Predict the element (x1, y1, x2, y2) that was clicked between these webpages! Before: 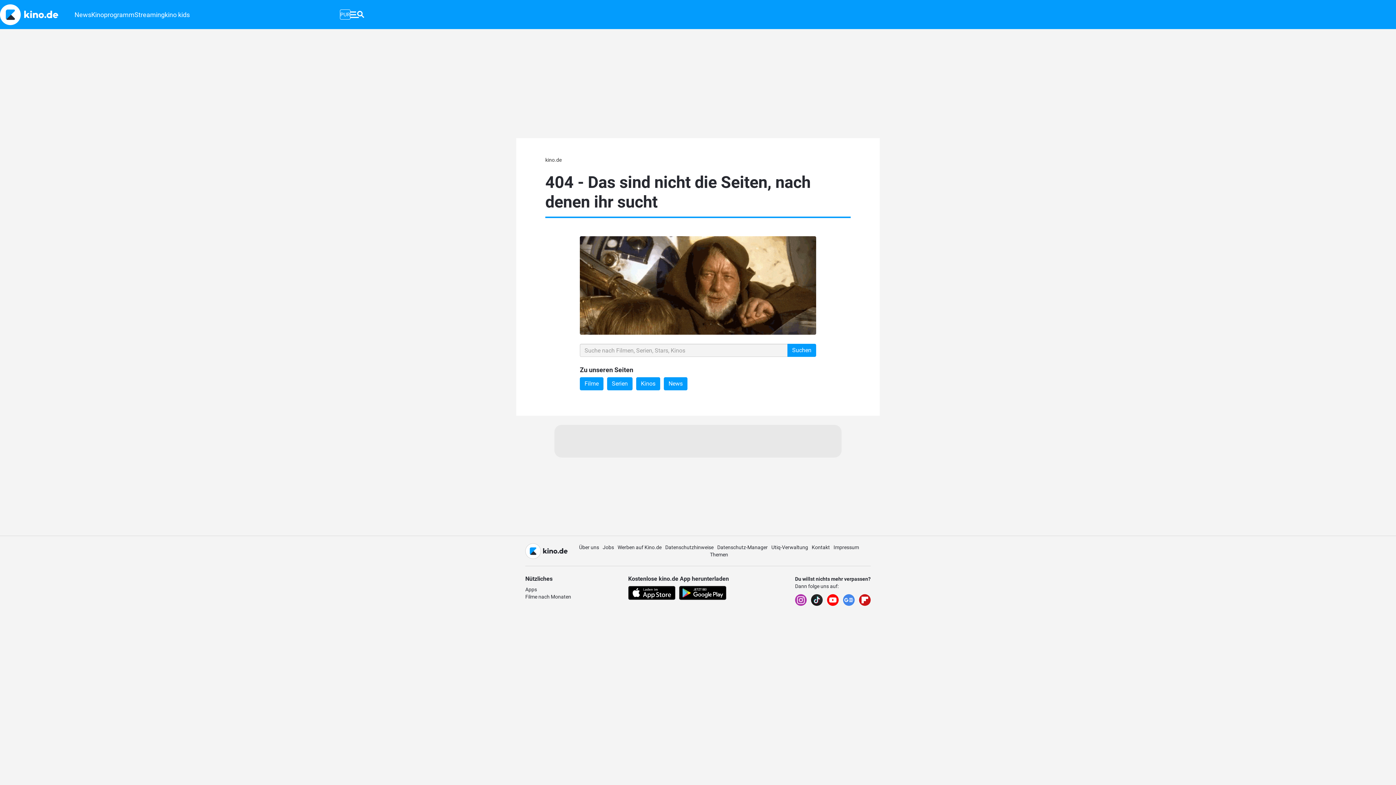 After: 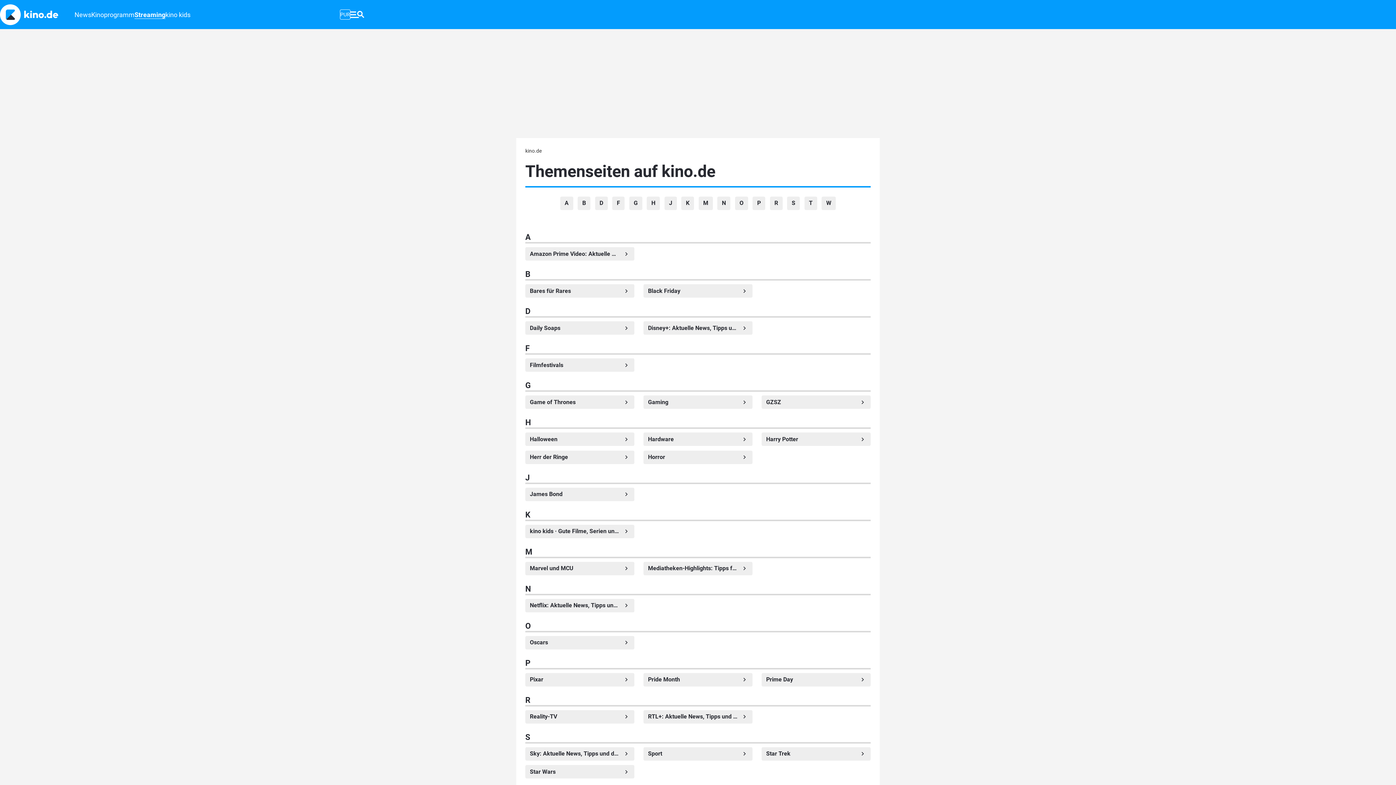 Action: bbox: (710, 551, 728, 557) label: Themen